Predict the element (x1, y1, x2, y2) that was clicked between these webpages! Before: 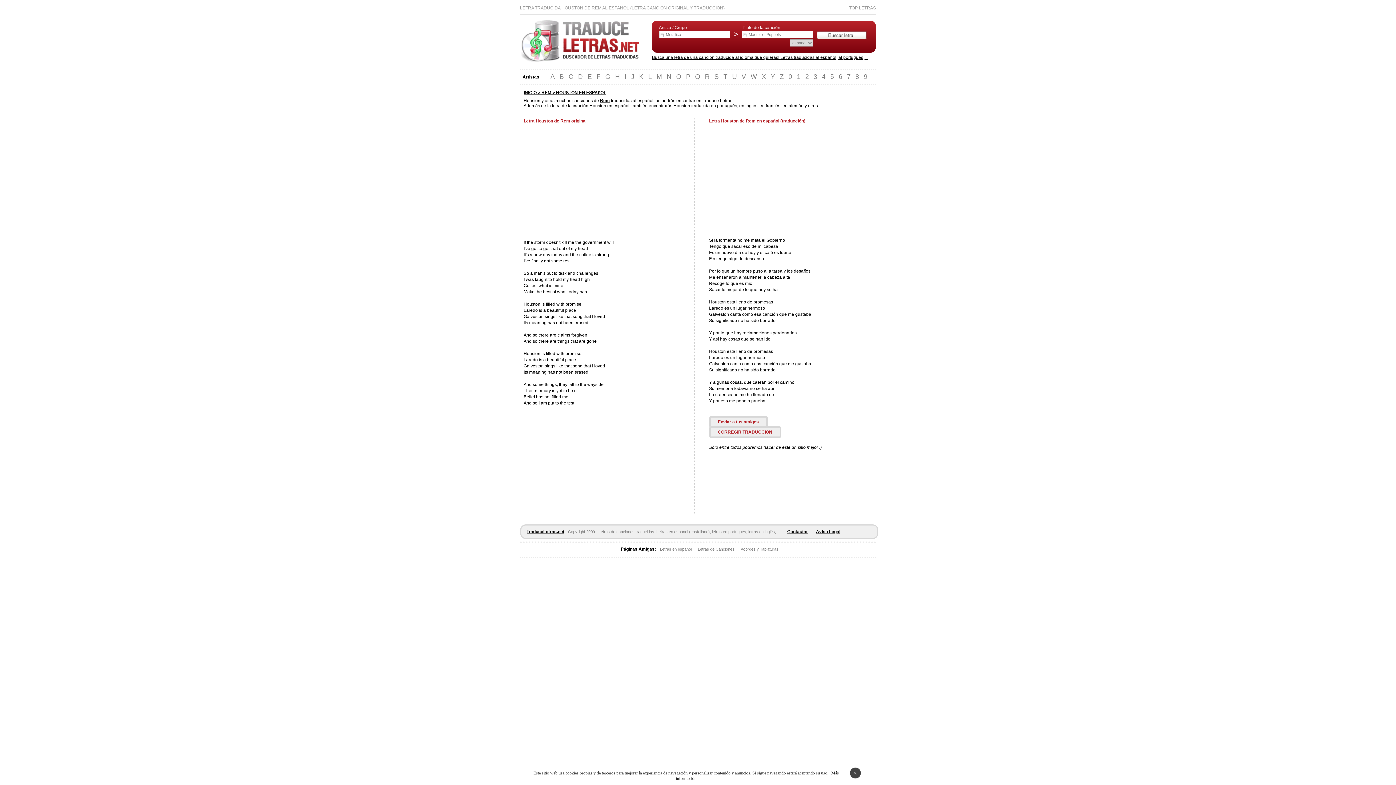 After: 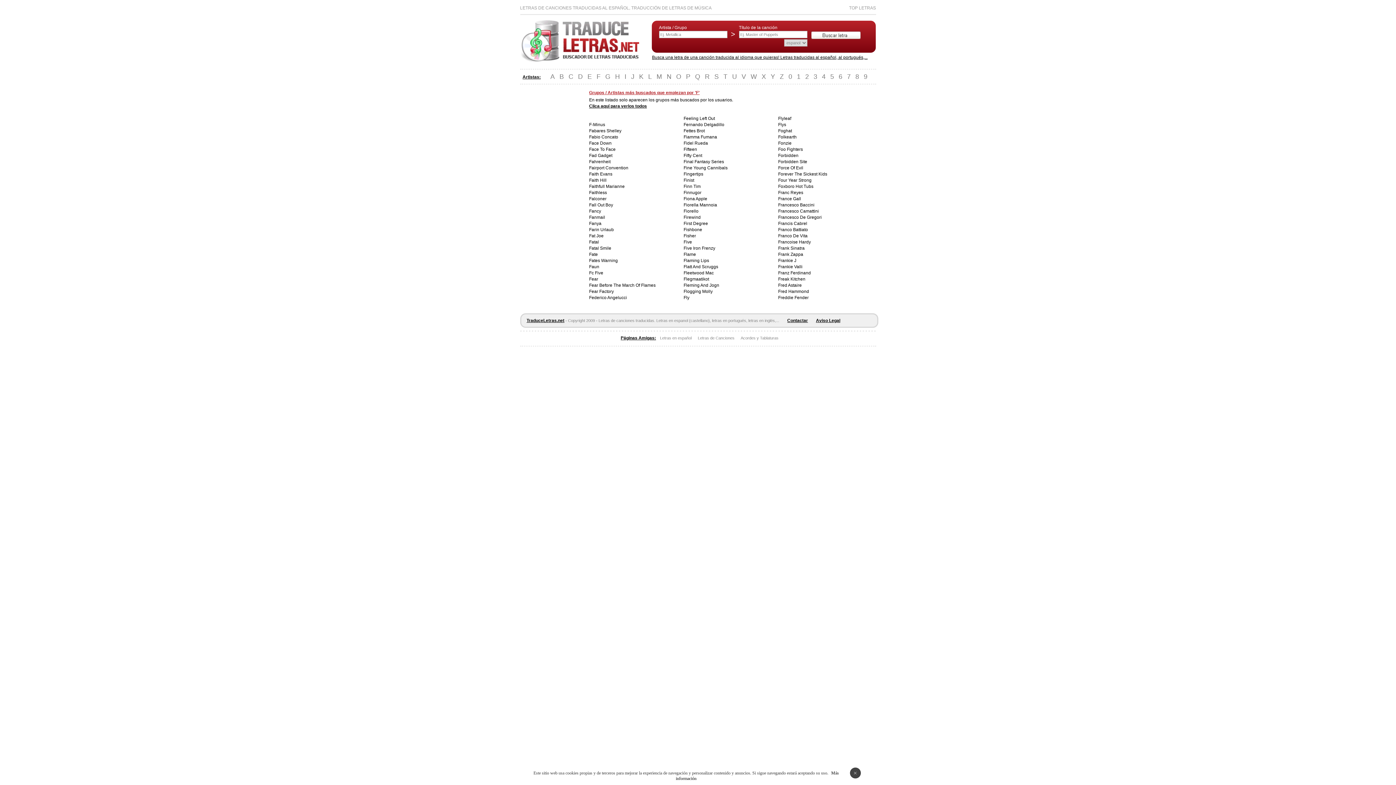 Action: label: F bbox: (596, 73, 600, 80)